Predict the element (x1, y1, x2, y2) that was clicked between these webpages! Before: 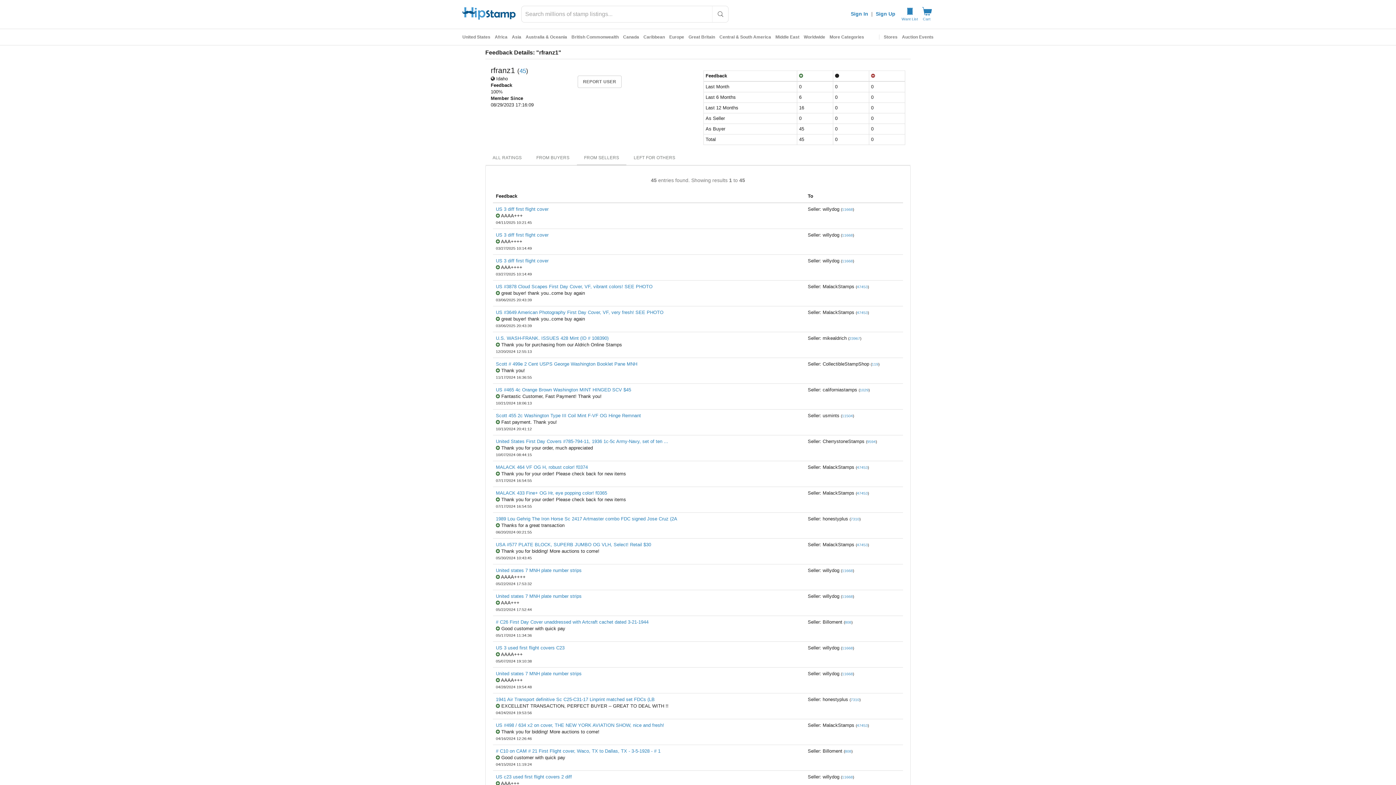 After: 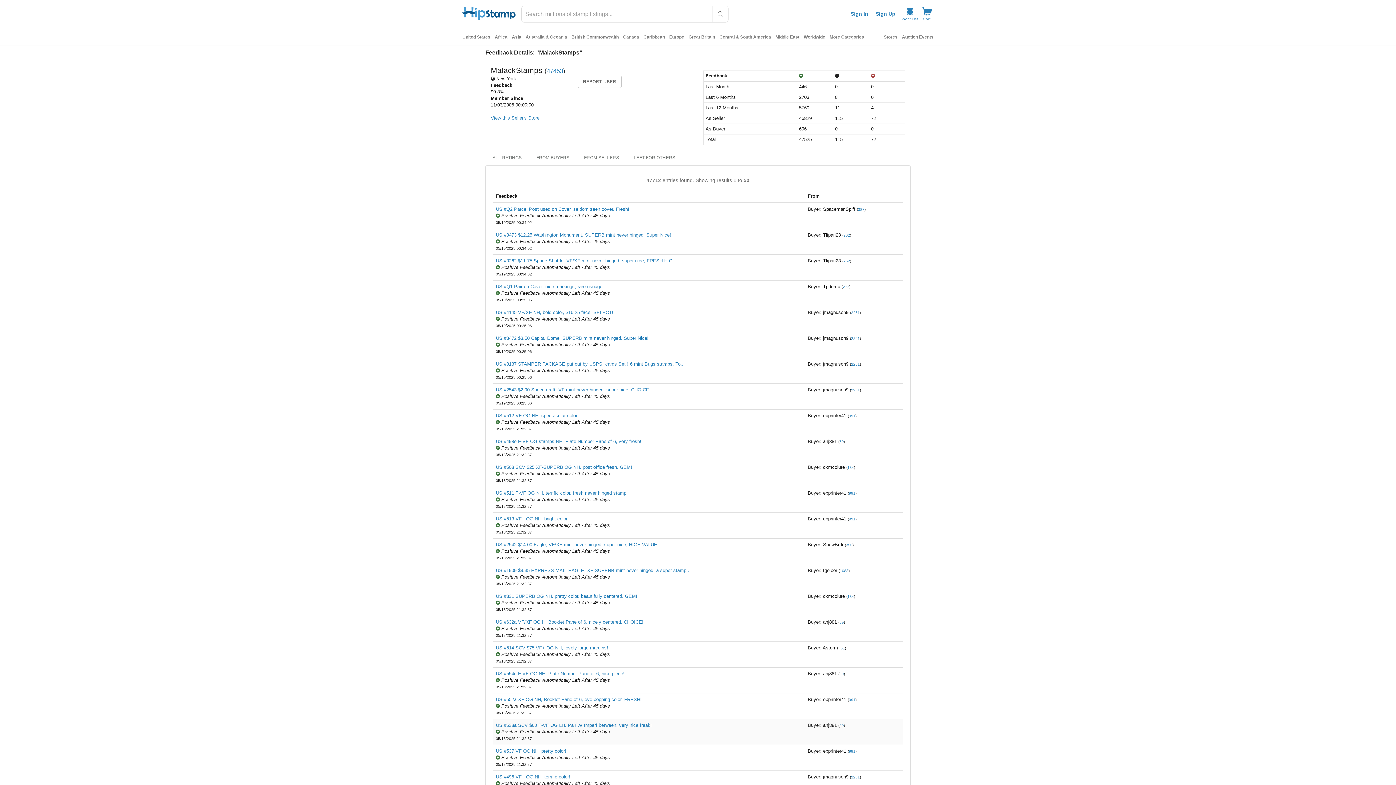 Action: bbox: (857, 723, 868, 728) label: 47453